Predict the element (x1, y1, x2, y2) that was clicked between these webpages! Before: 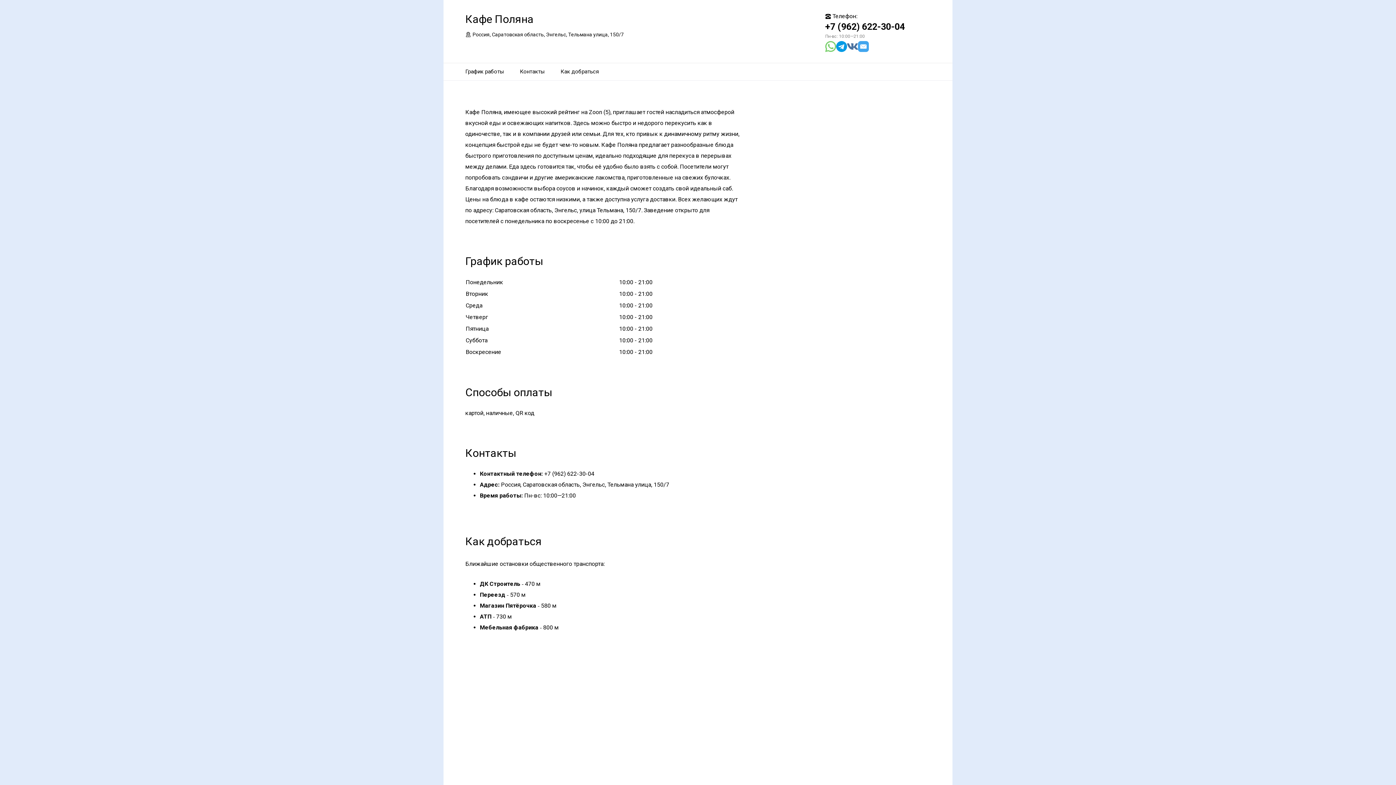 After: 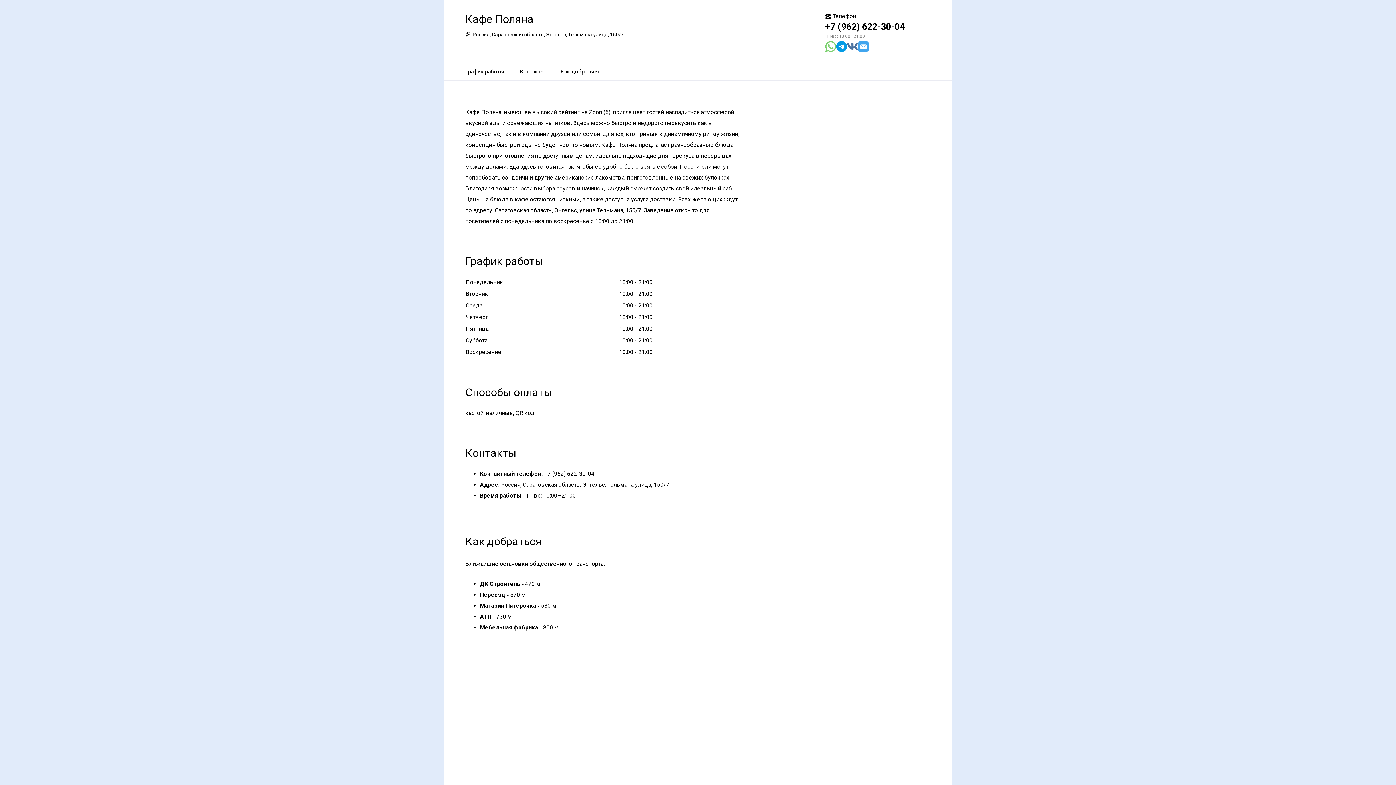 Action: bbox: (836, 41, 847, 52)